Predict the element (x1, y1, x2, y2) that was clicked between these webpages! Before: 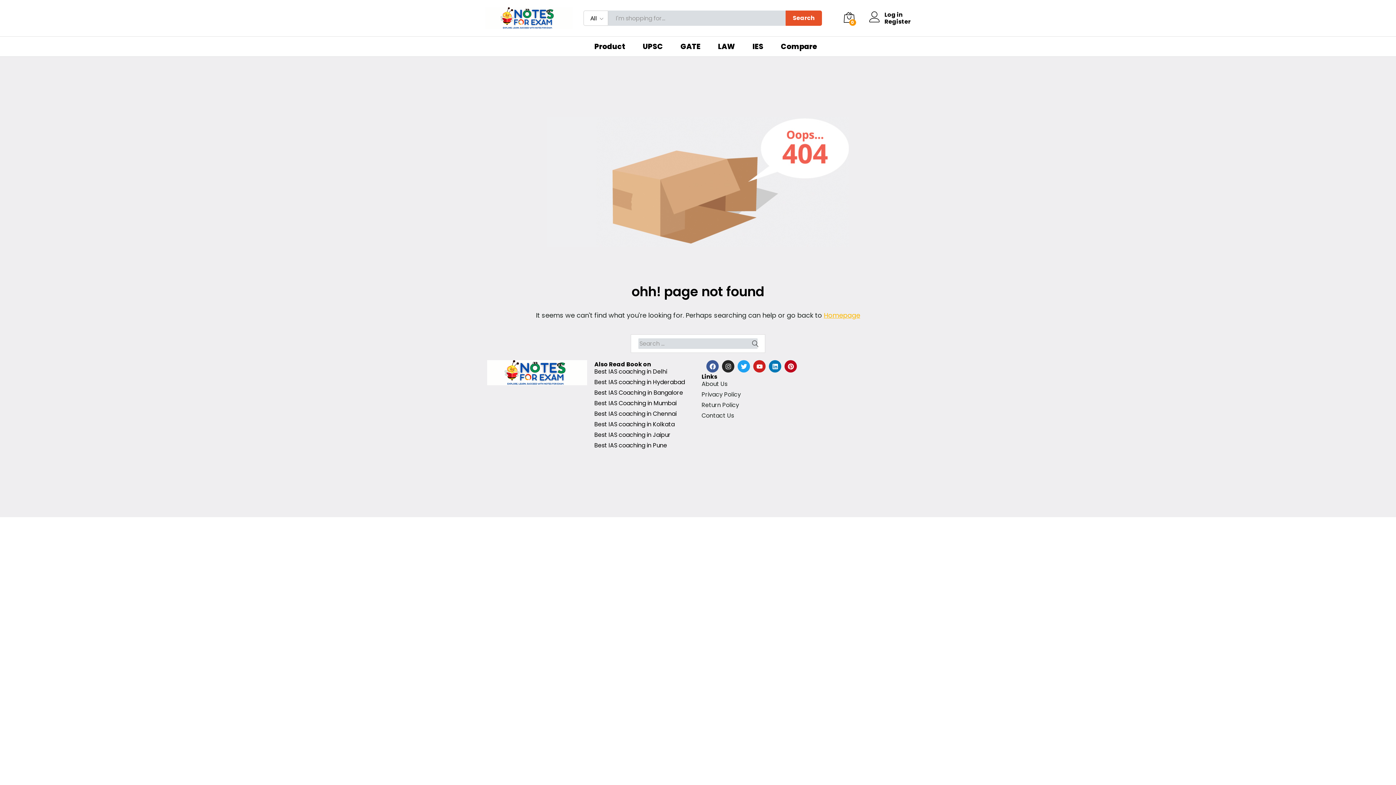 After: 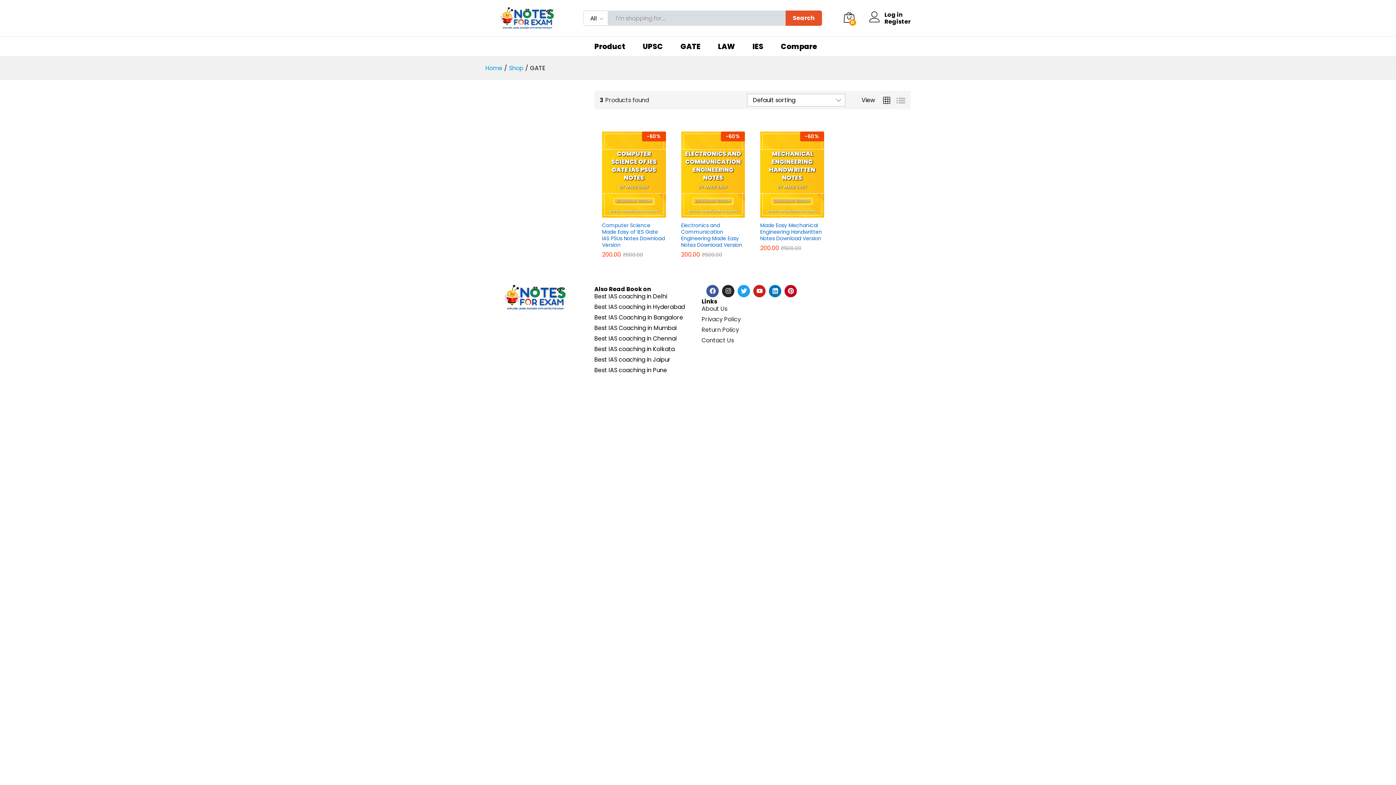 Action: label: GATE bbox: (680, 42, 700, 50)